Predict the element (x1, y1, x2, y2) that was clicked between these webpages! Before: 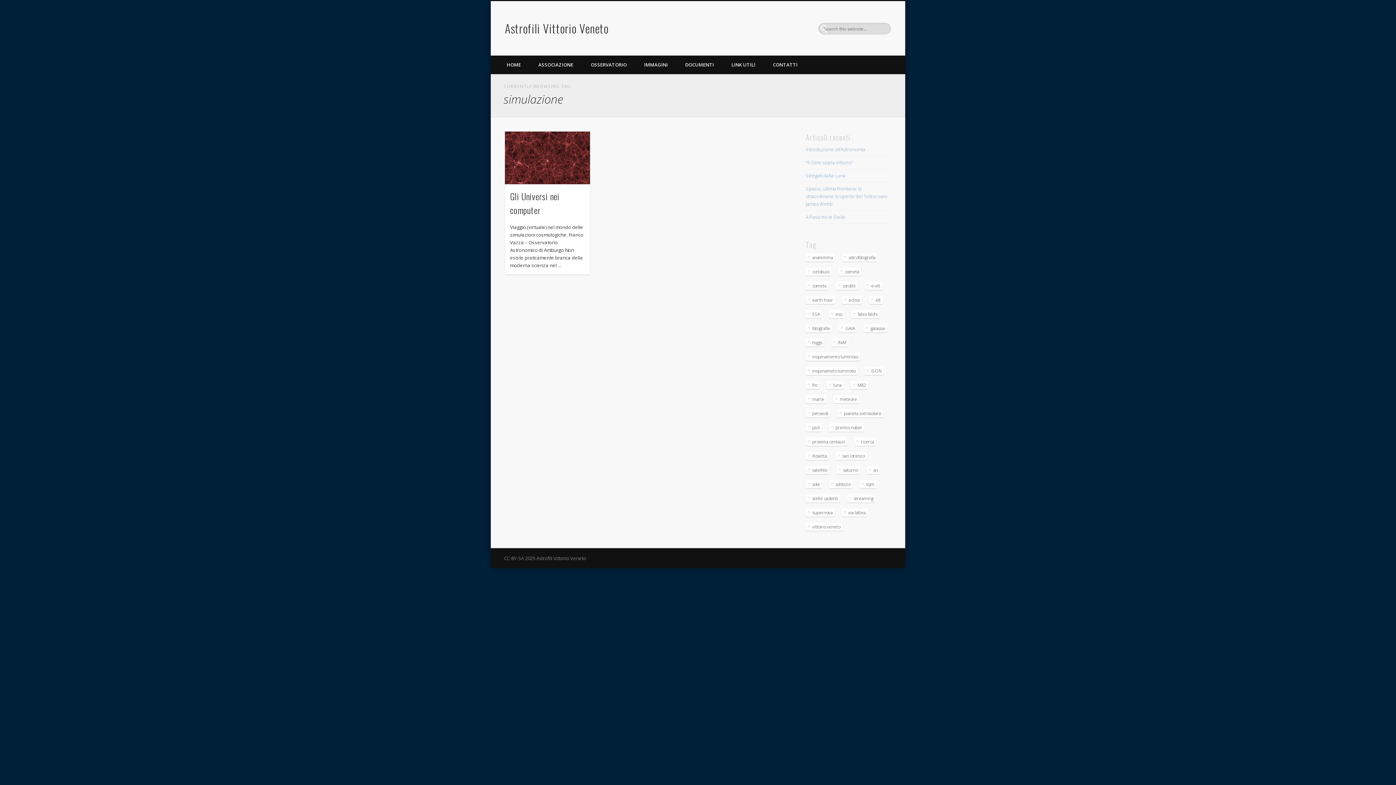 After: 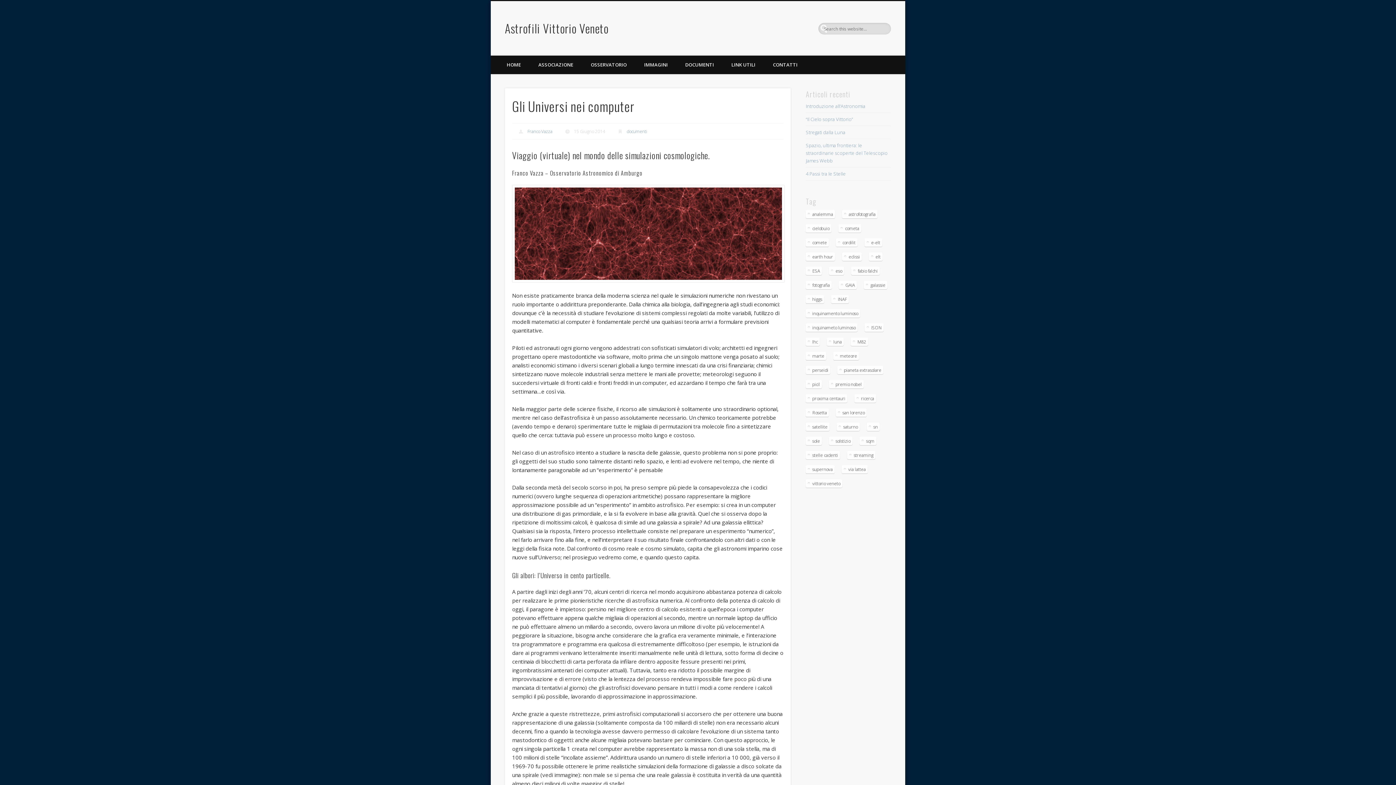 Action: bbox: (505, 131, 590, 184)